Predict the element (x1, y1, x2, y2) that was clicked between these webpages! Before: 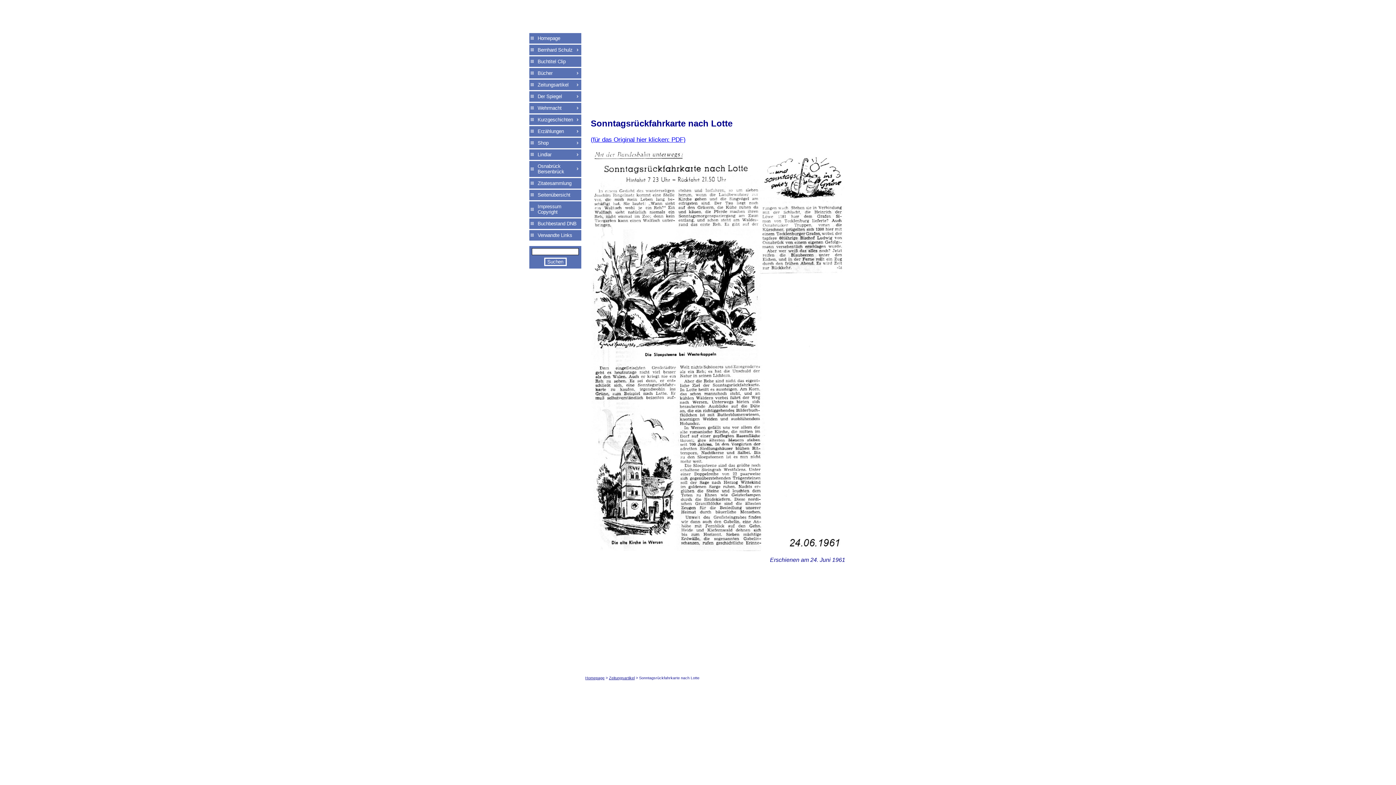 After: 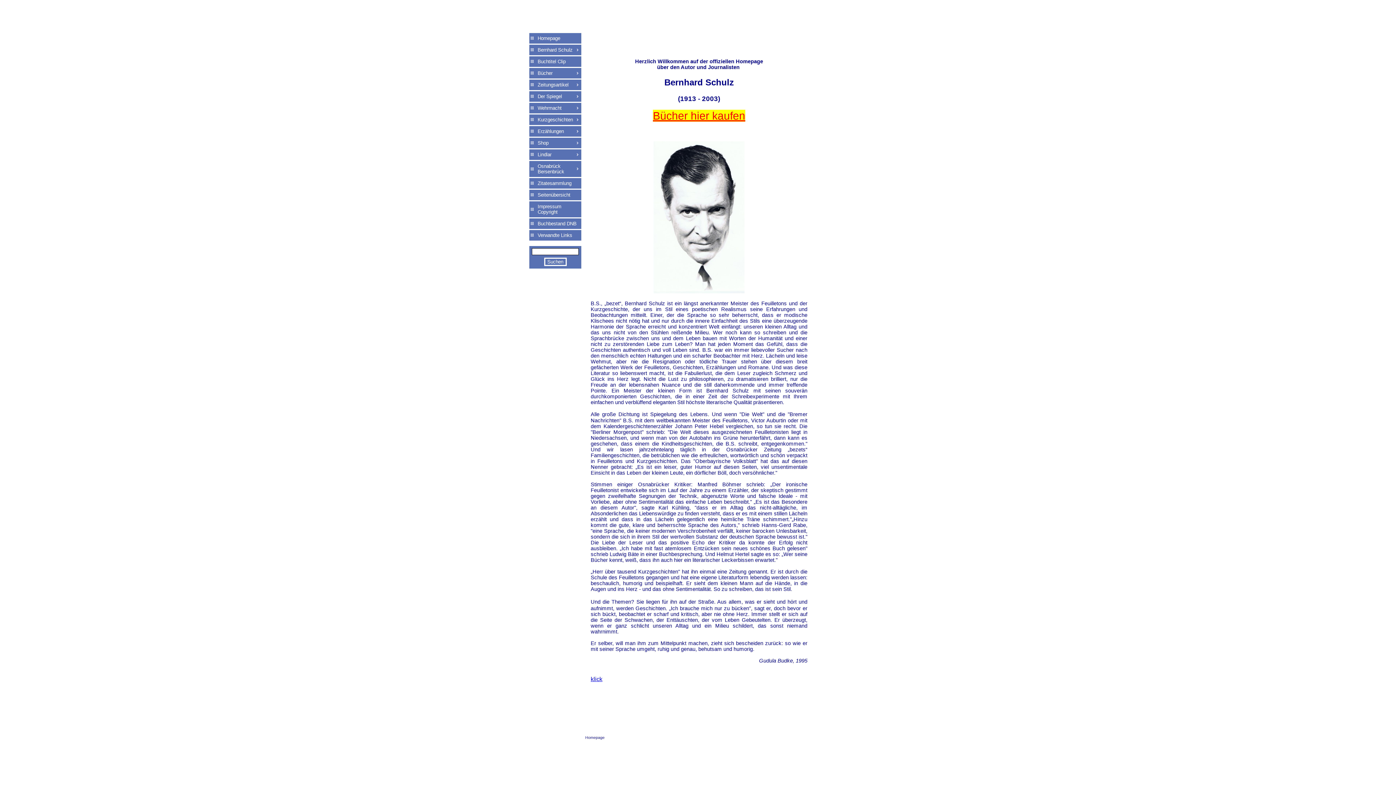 Action: label: Homepage bbox: (585, 676, 604, 680)